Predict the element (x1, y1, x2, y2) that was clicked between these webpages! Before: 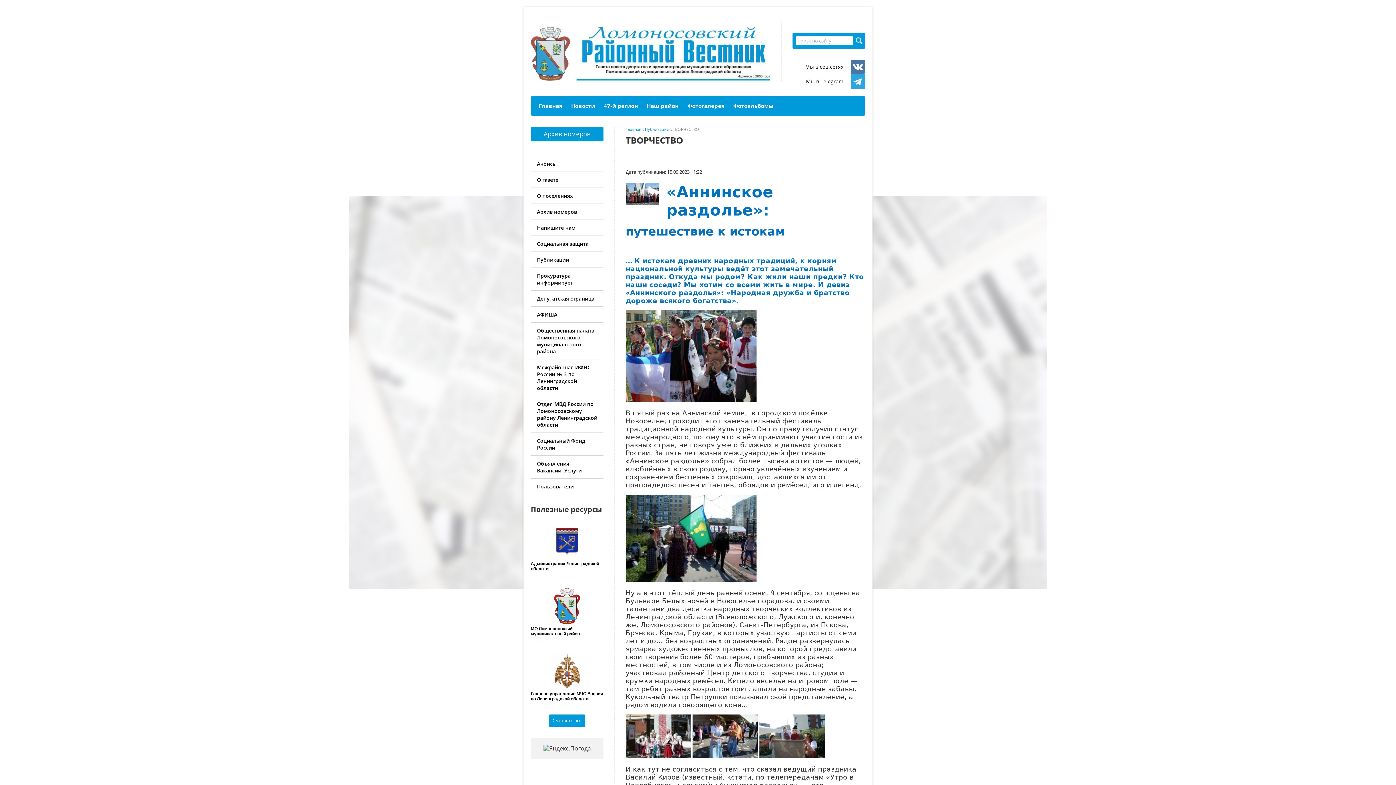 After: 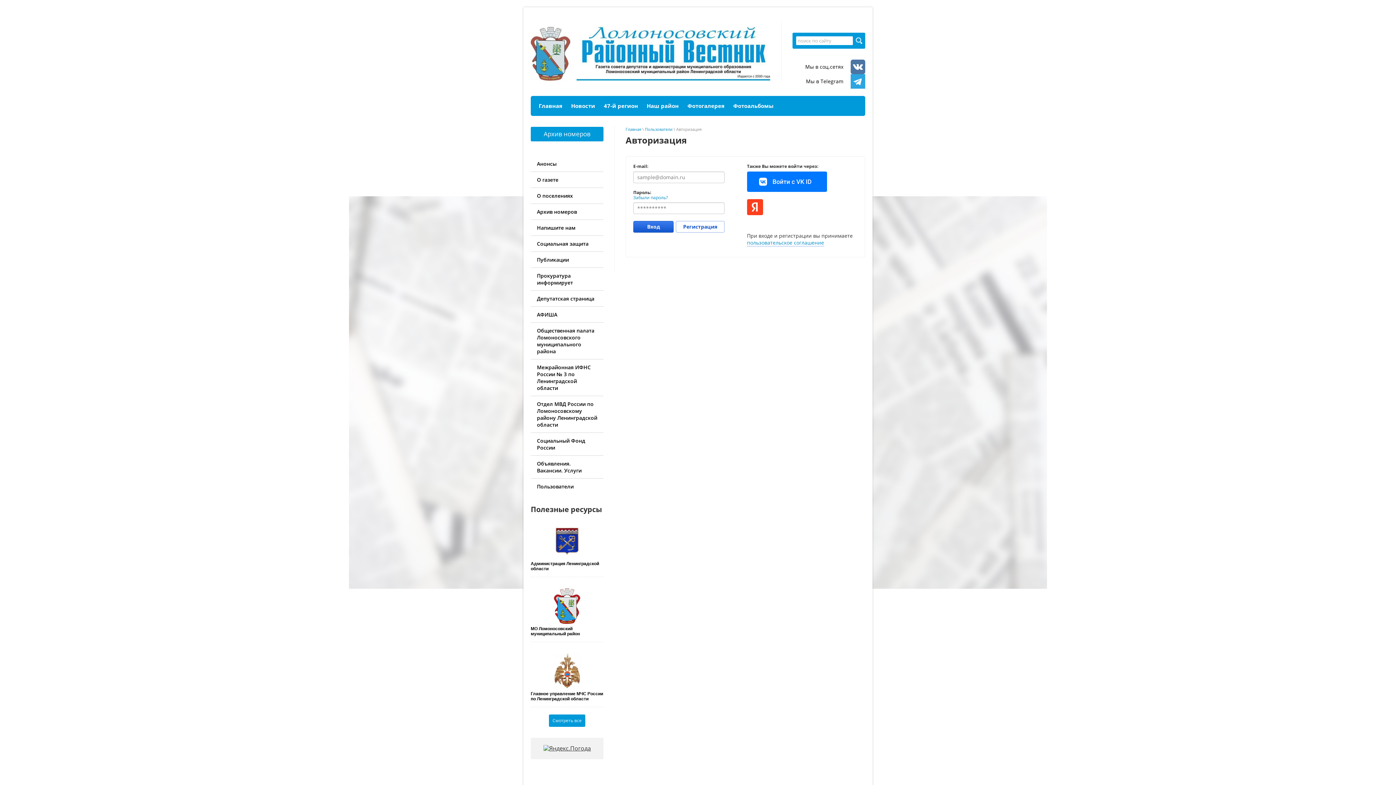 Action: label: Пользователи bbox: (531, 479, 602, 493)